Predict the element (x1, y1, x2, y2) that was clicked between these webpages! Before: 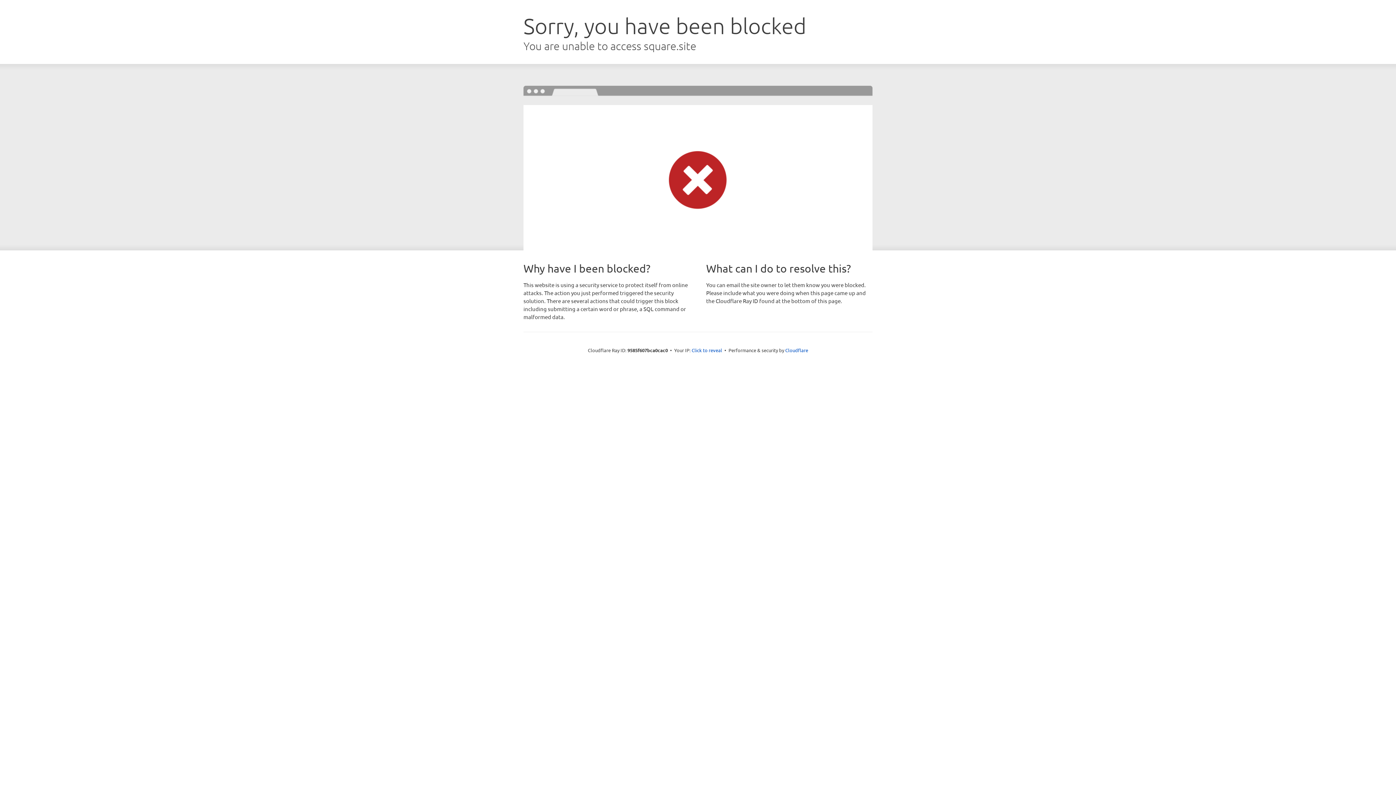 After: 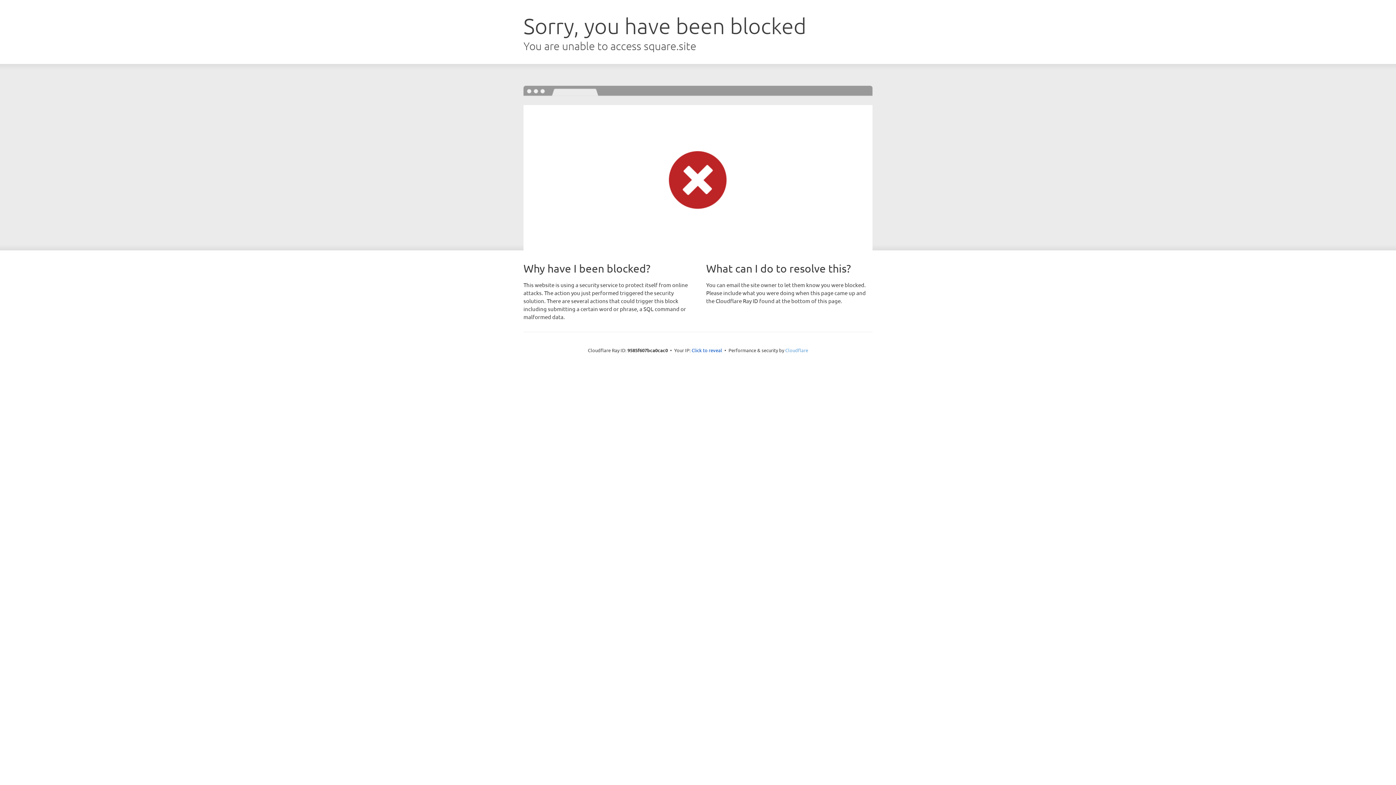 Action: label: Cloudflare bbox: (785, 347, 808, 353)